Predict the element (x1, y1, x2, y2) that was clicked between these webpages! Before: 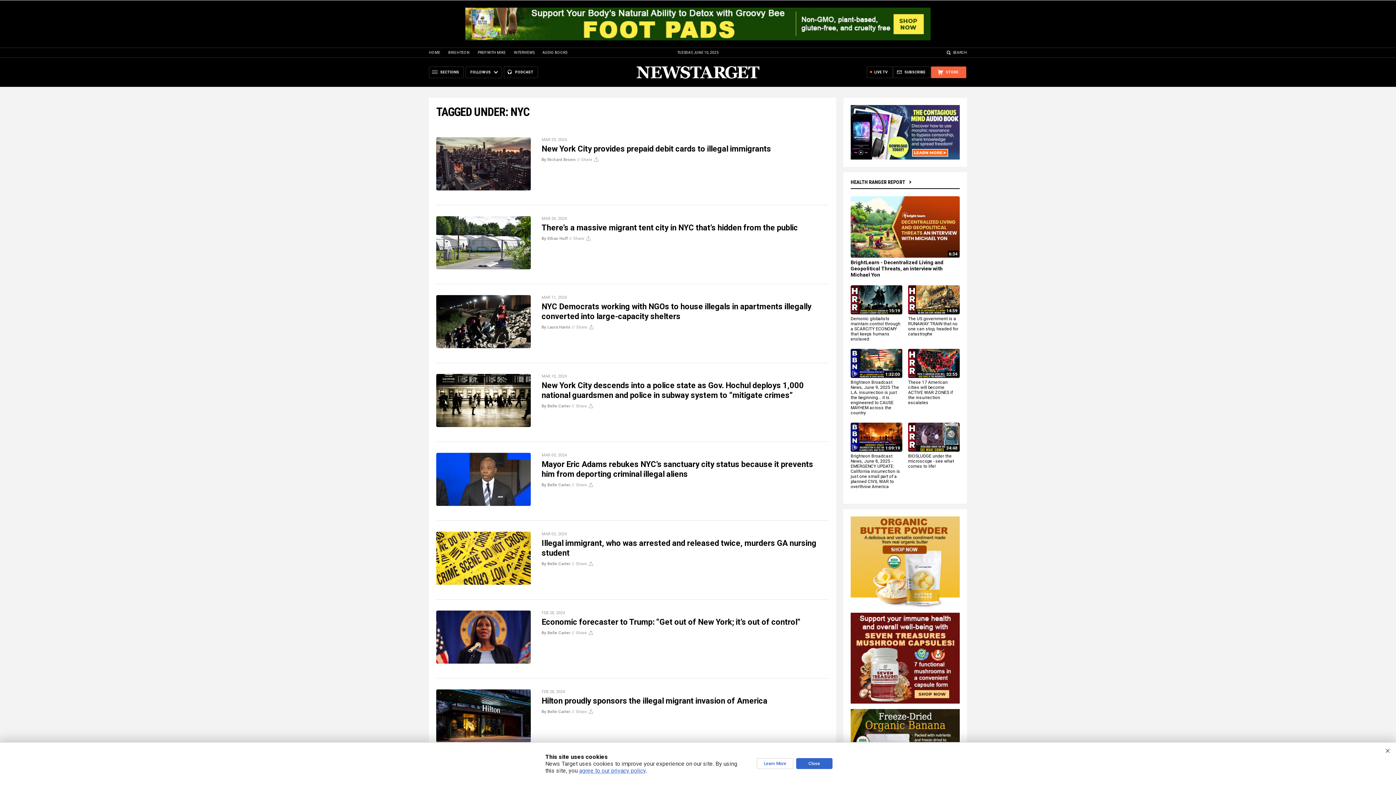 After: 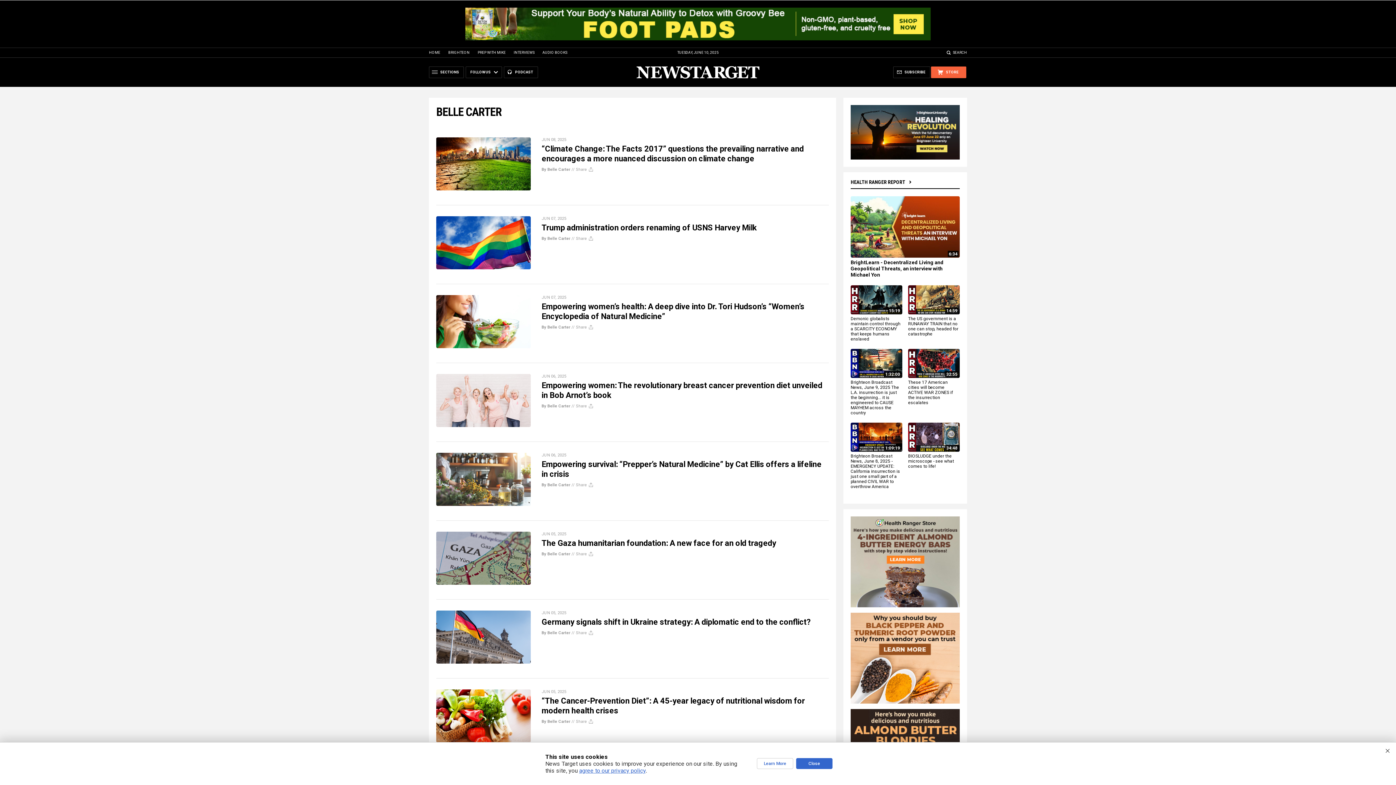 Action: label: By Belle Carter bbox: (541, 561, 570, 566)